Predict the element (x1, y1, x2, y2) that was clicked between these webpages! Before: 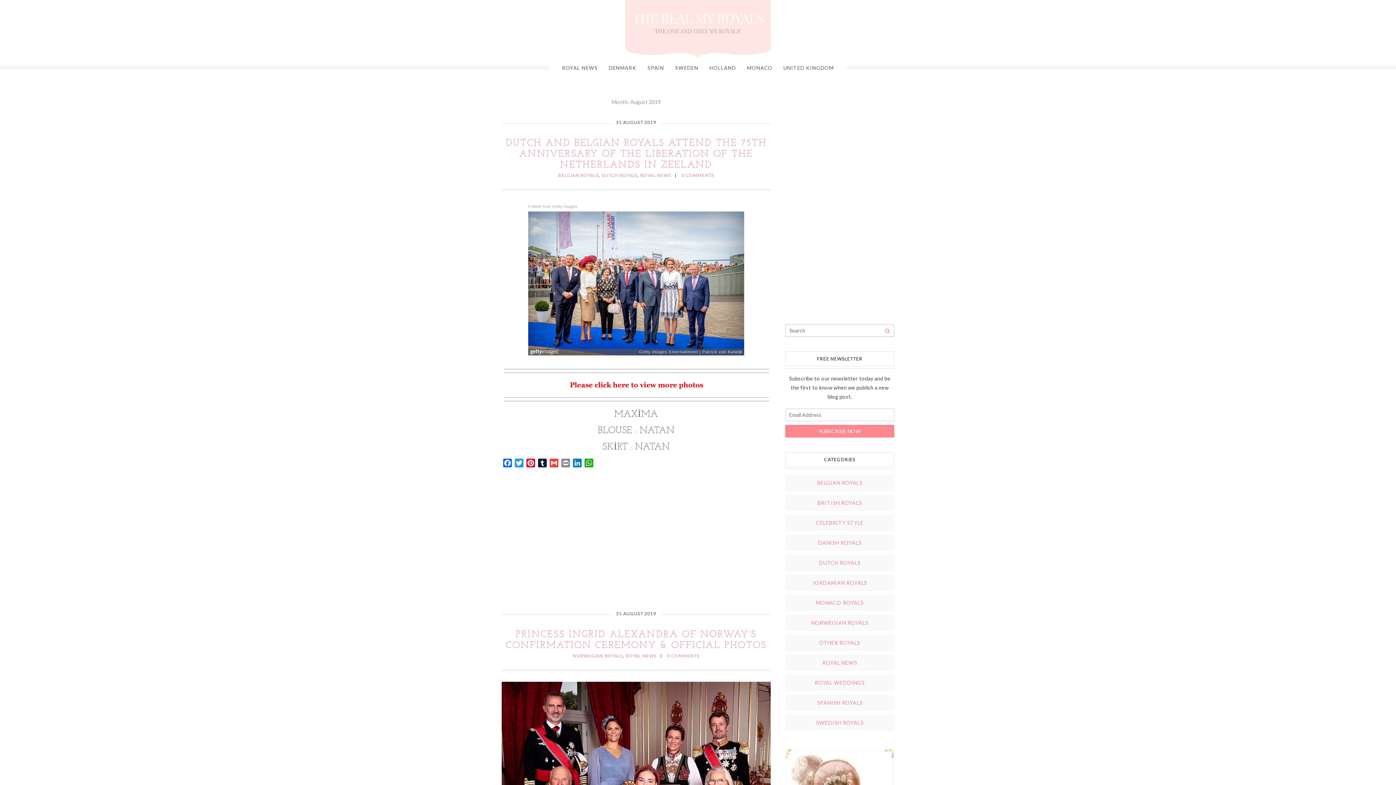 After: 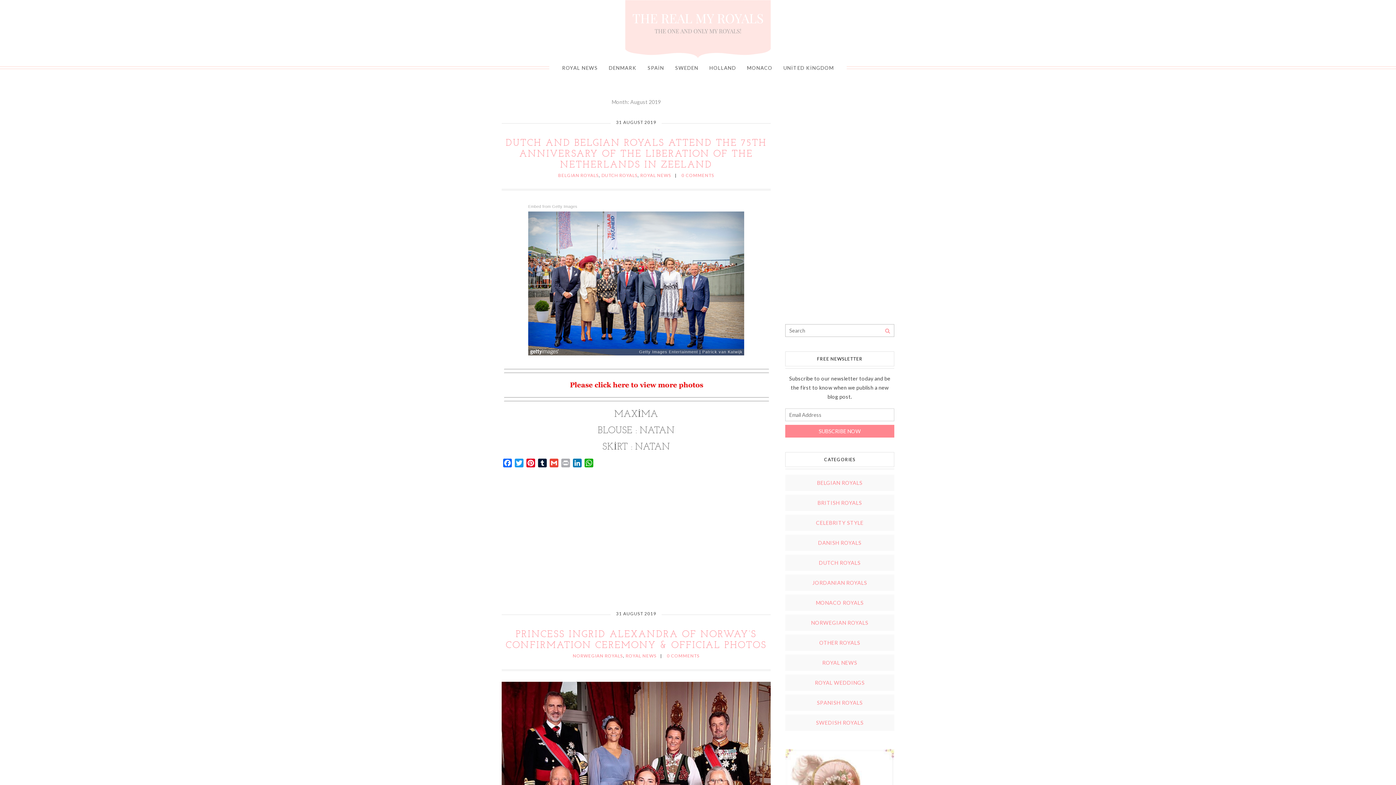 Action: bbox: (560, 458, 571, 469) label: Print